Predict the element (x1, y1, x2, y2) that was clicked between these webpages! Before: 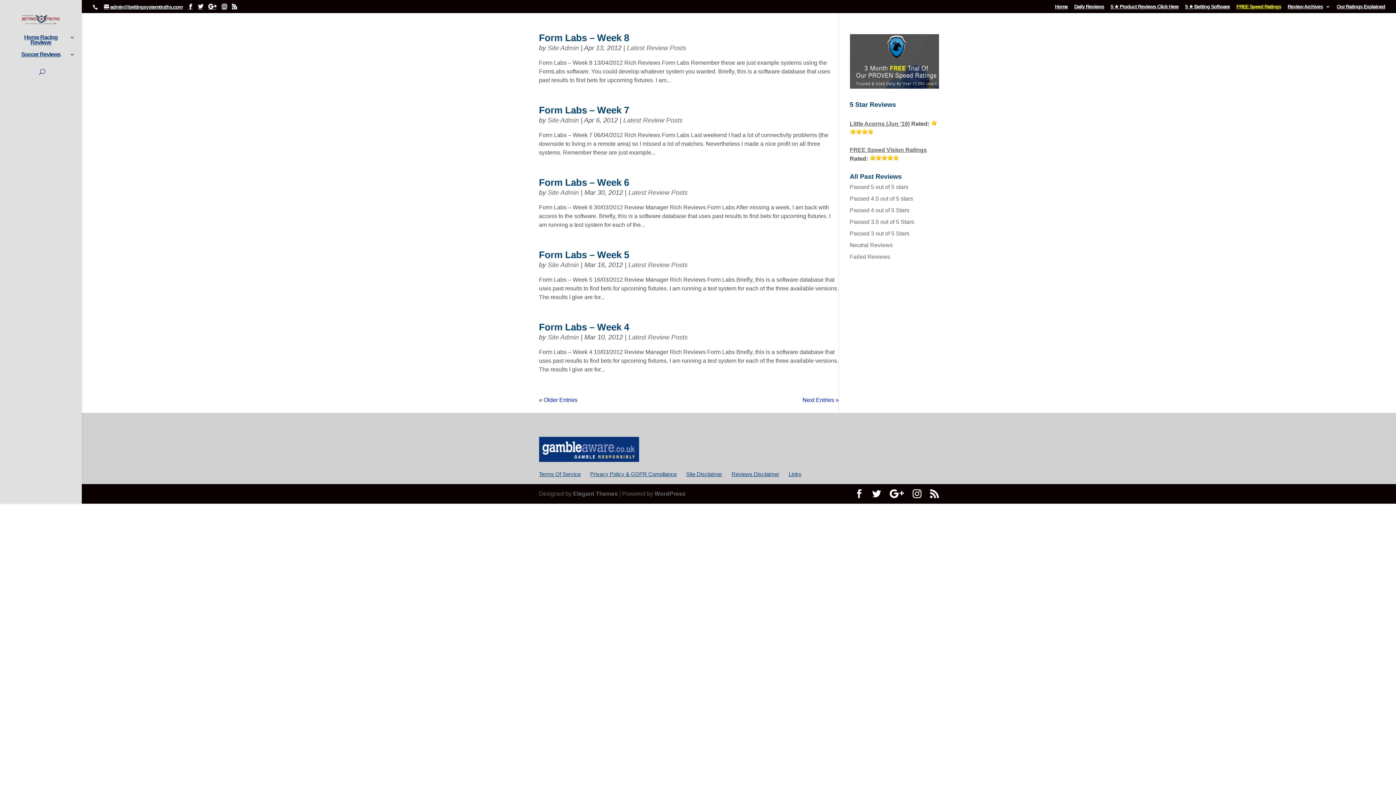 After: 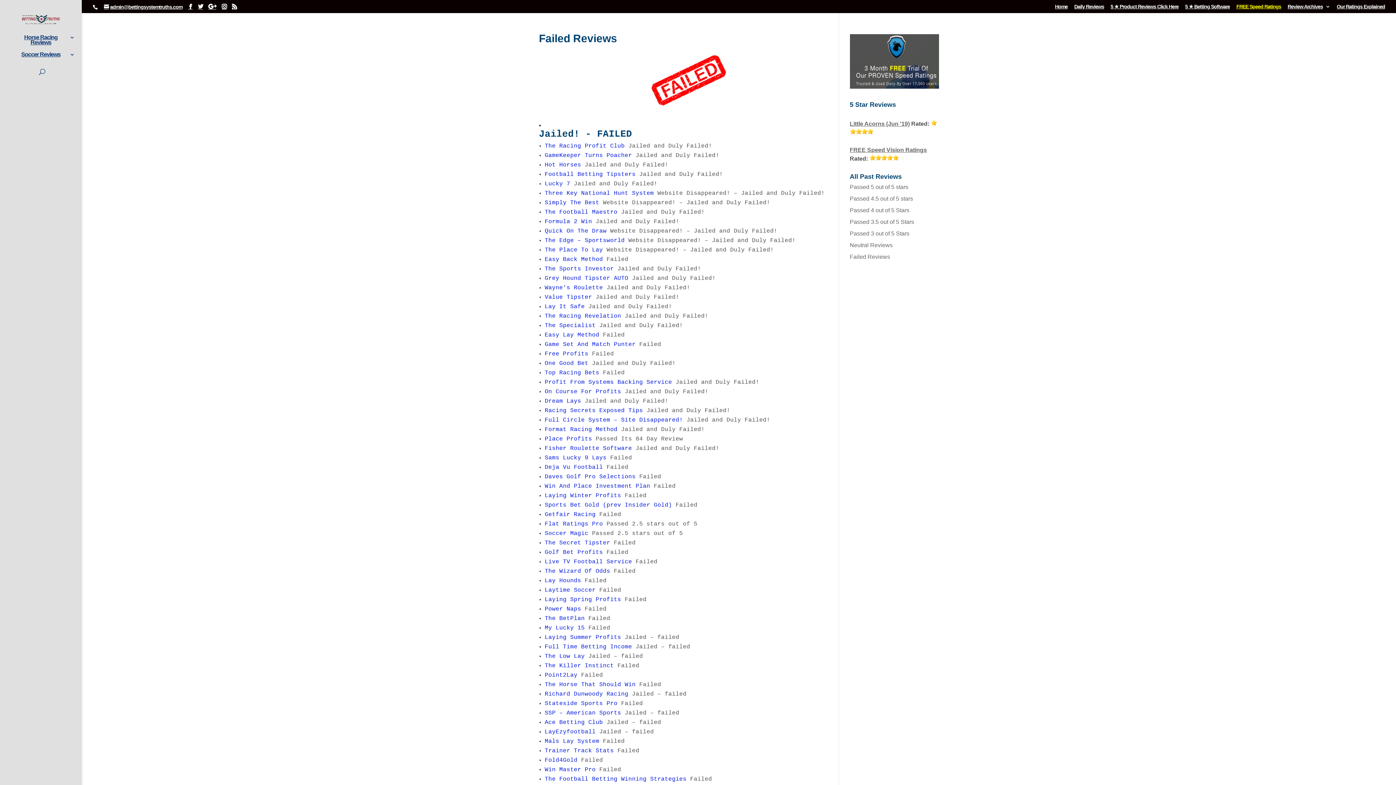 Action: bbox: (850, 253, 890, 260) label: Failed Reviews